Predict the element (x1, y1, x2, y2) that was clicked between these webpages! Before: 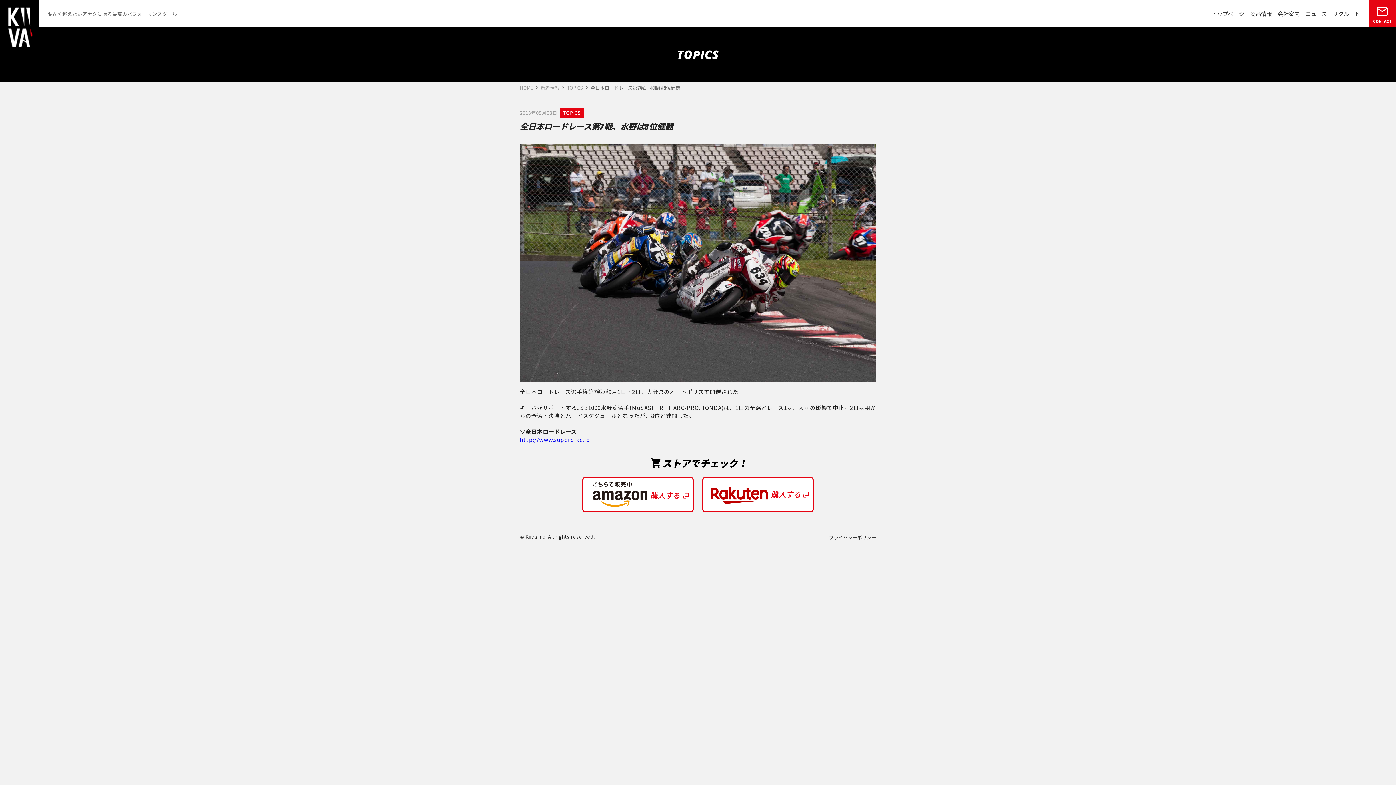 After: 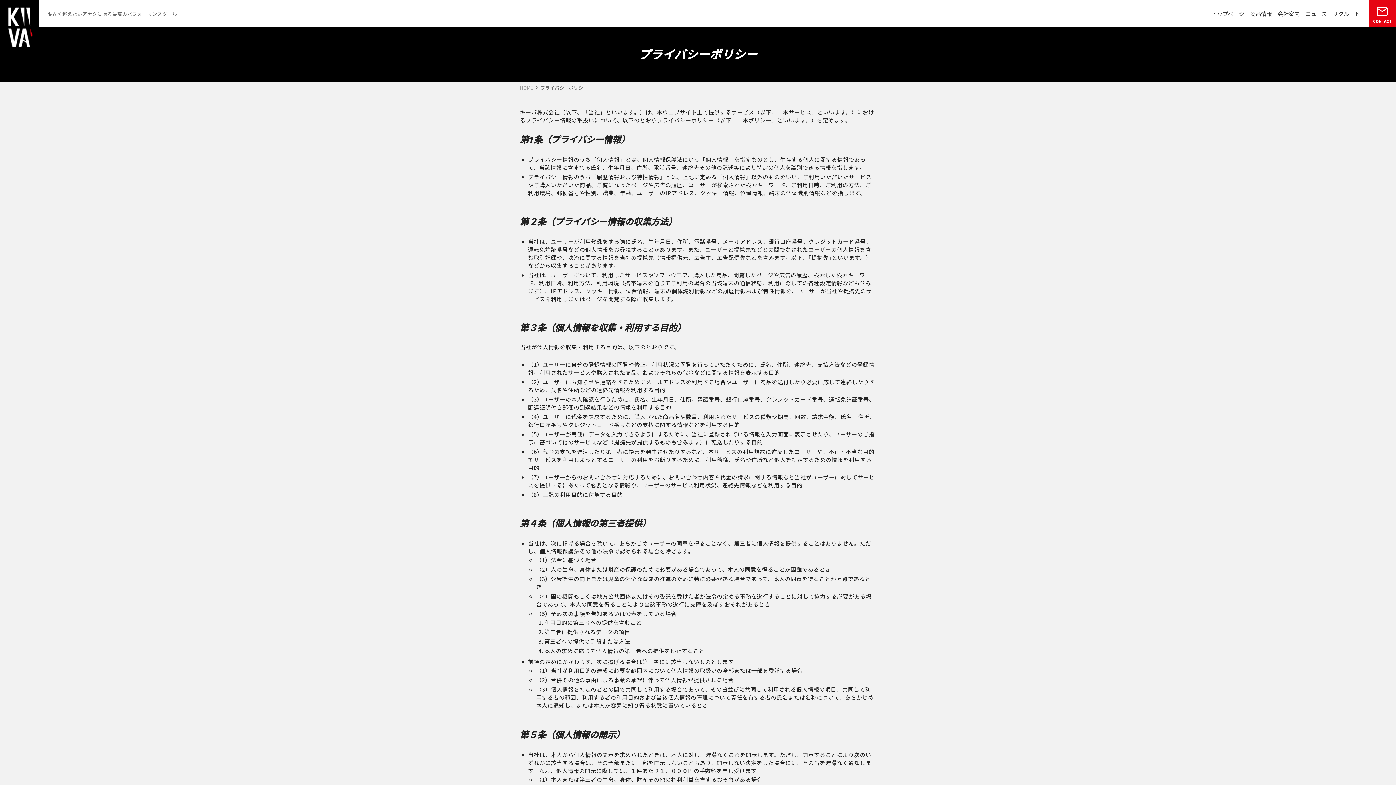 Action: bbox: (829, 534, 876, 540) label: プライバシーポリシー